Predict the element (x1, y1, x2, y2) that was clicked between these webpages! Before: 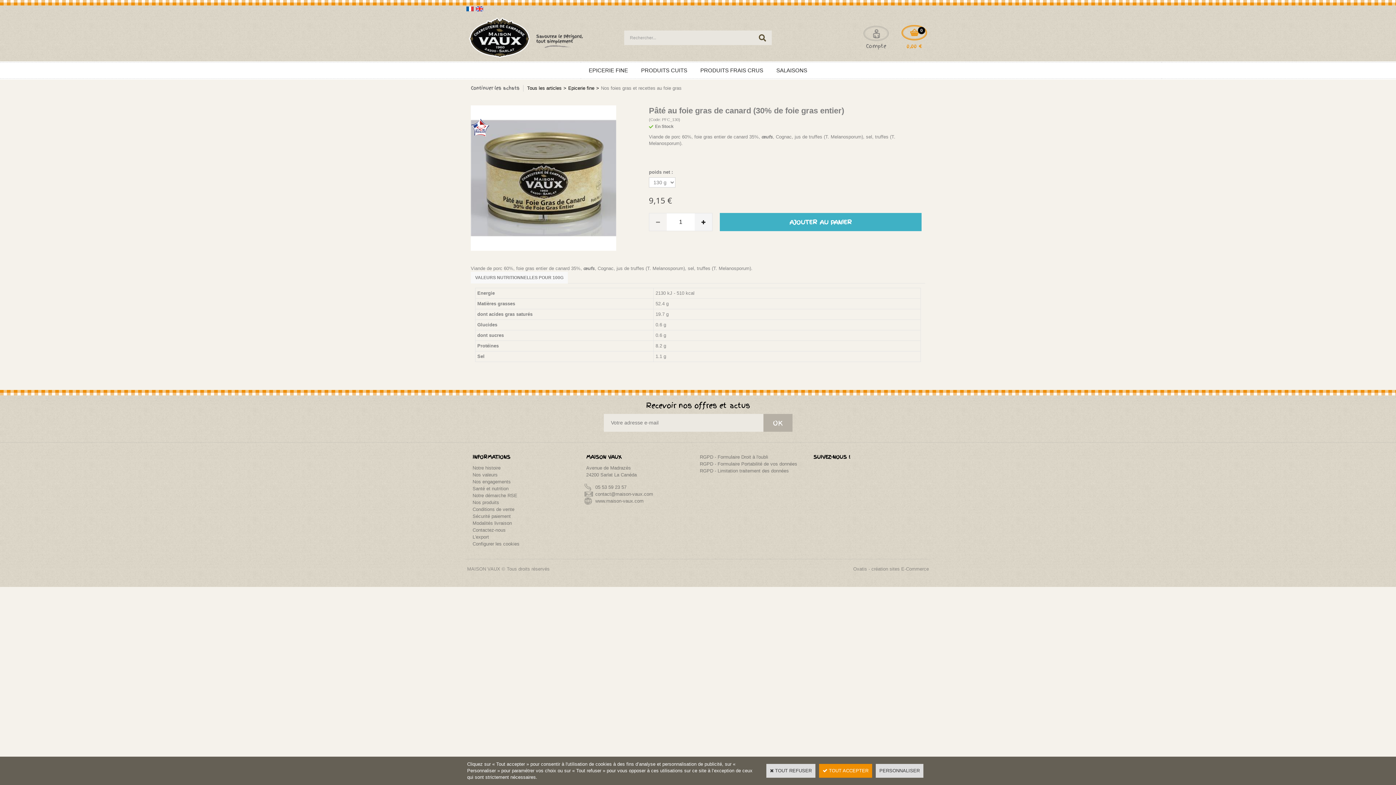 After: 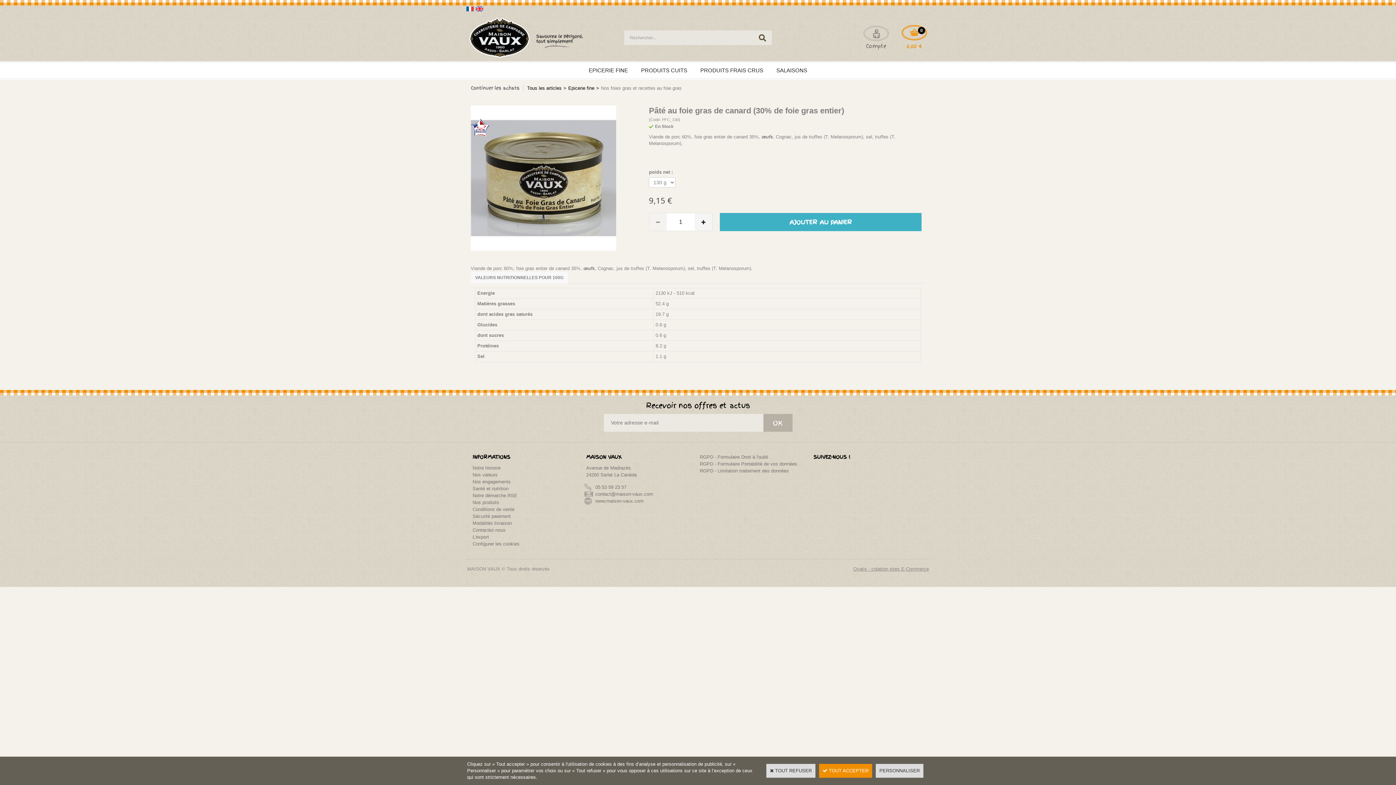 Action: label: Oxatis - création sites E-Commerce bbox: (851, 564, 930, 573)